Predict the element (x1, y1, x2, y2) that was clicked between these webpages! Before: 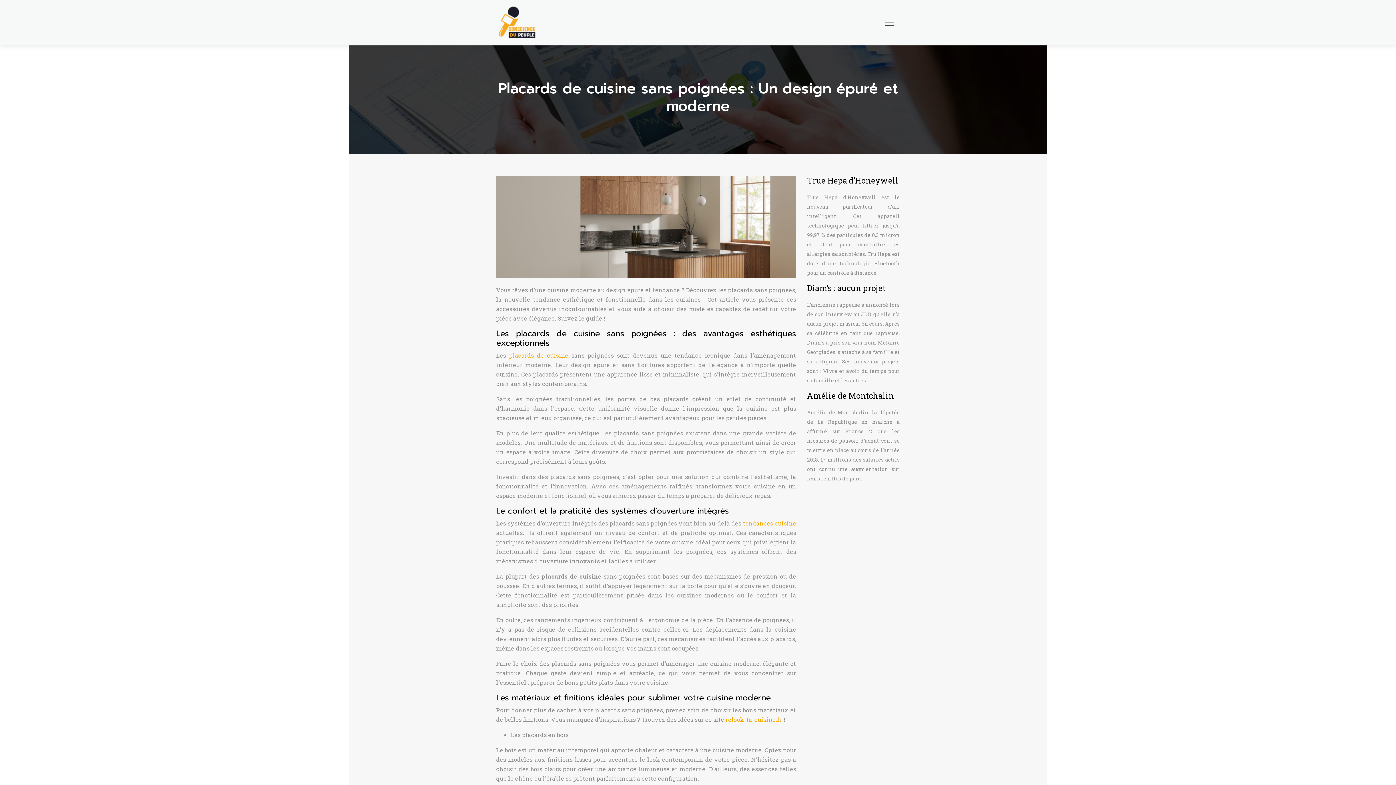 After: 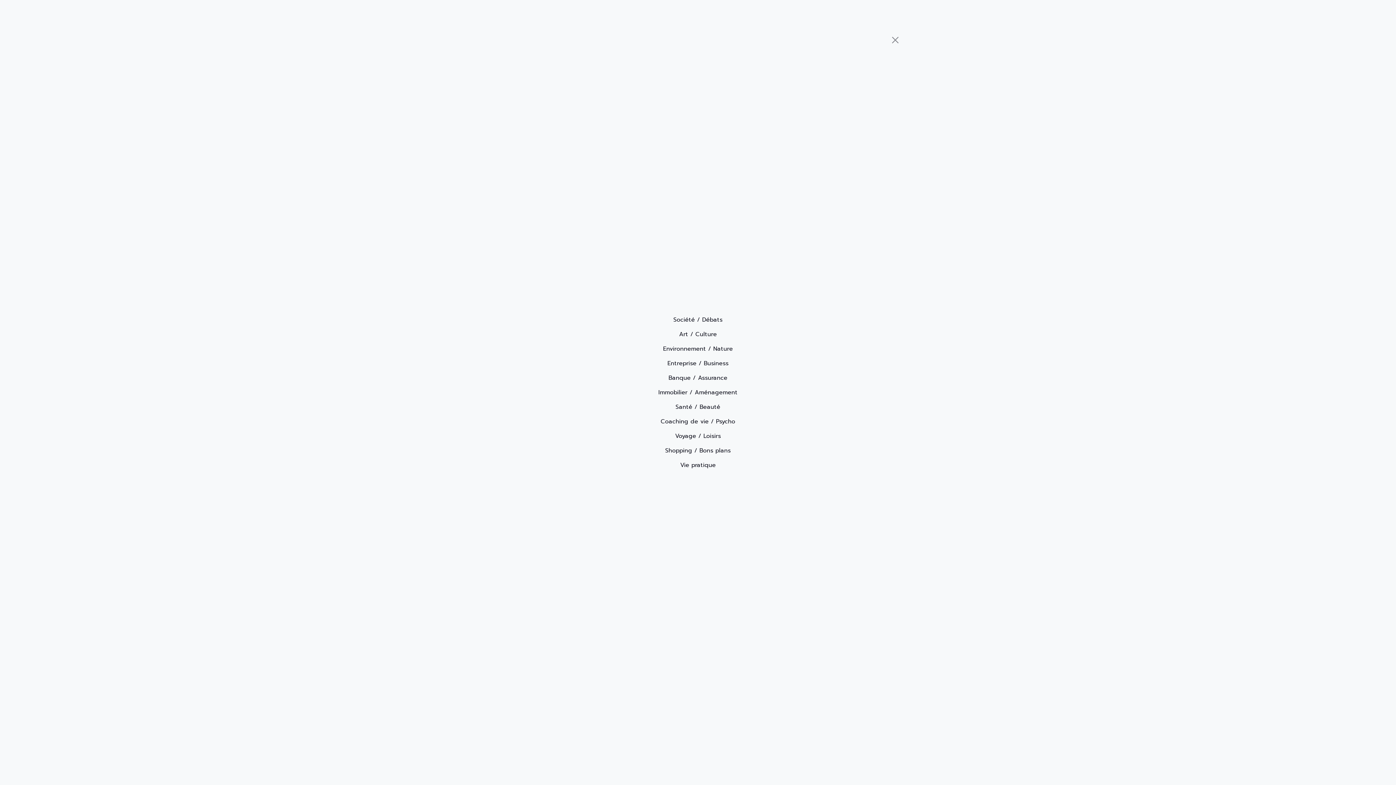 Action: bbox: (879, 16, 900, 28)